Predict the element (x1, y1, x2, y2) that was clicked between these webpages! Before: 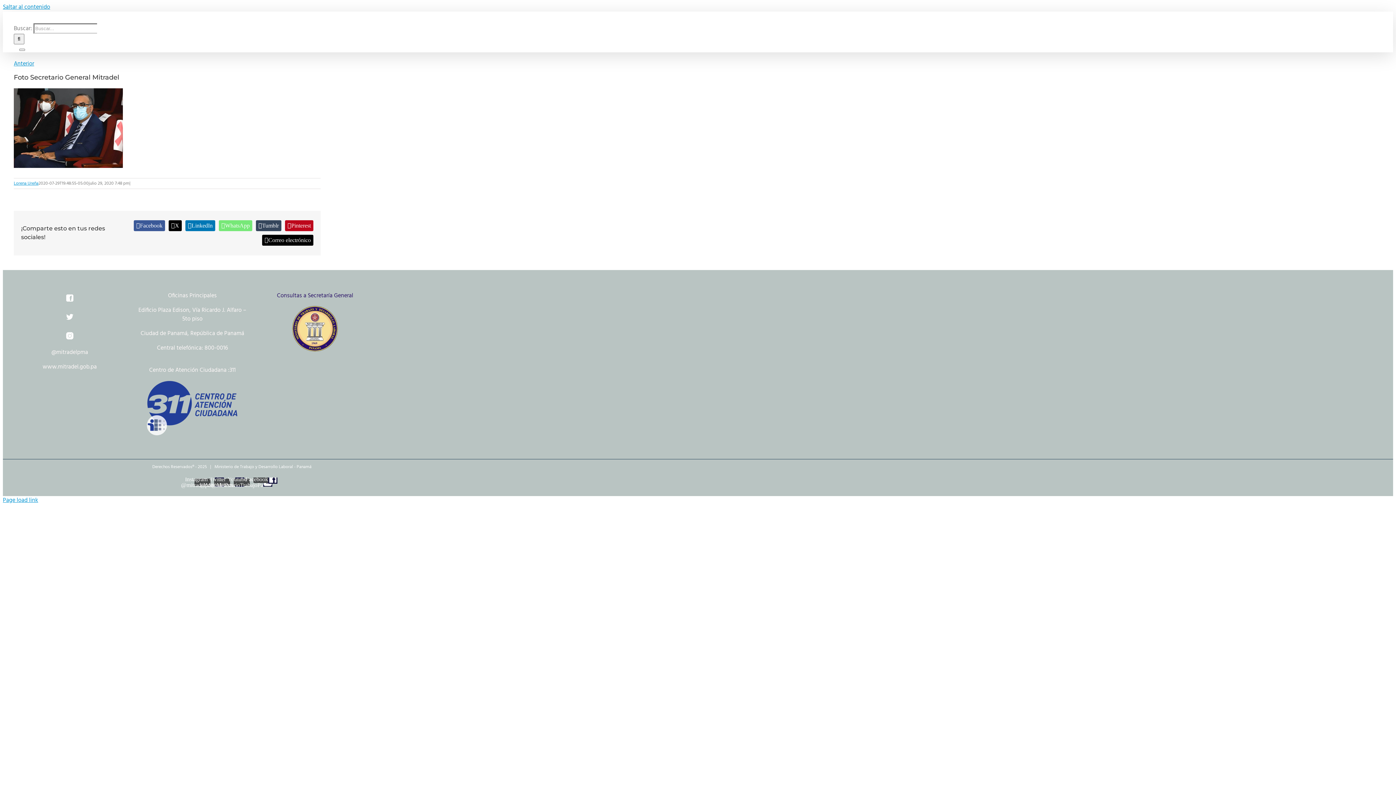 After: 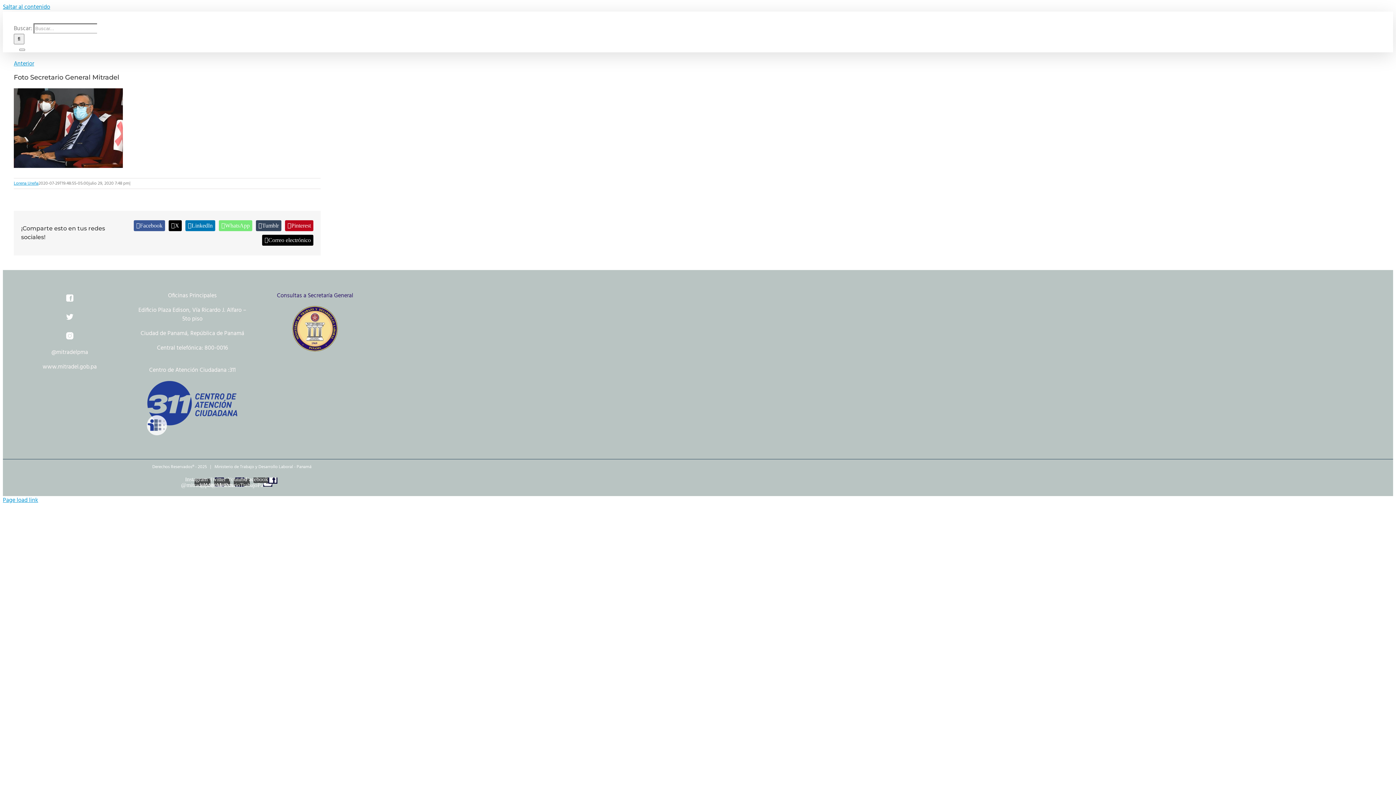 Action: bbox: (133, 220, 165, 231) label: Facebook